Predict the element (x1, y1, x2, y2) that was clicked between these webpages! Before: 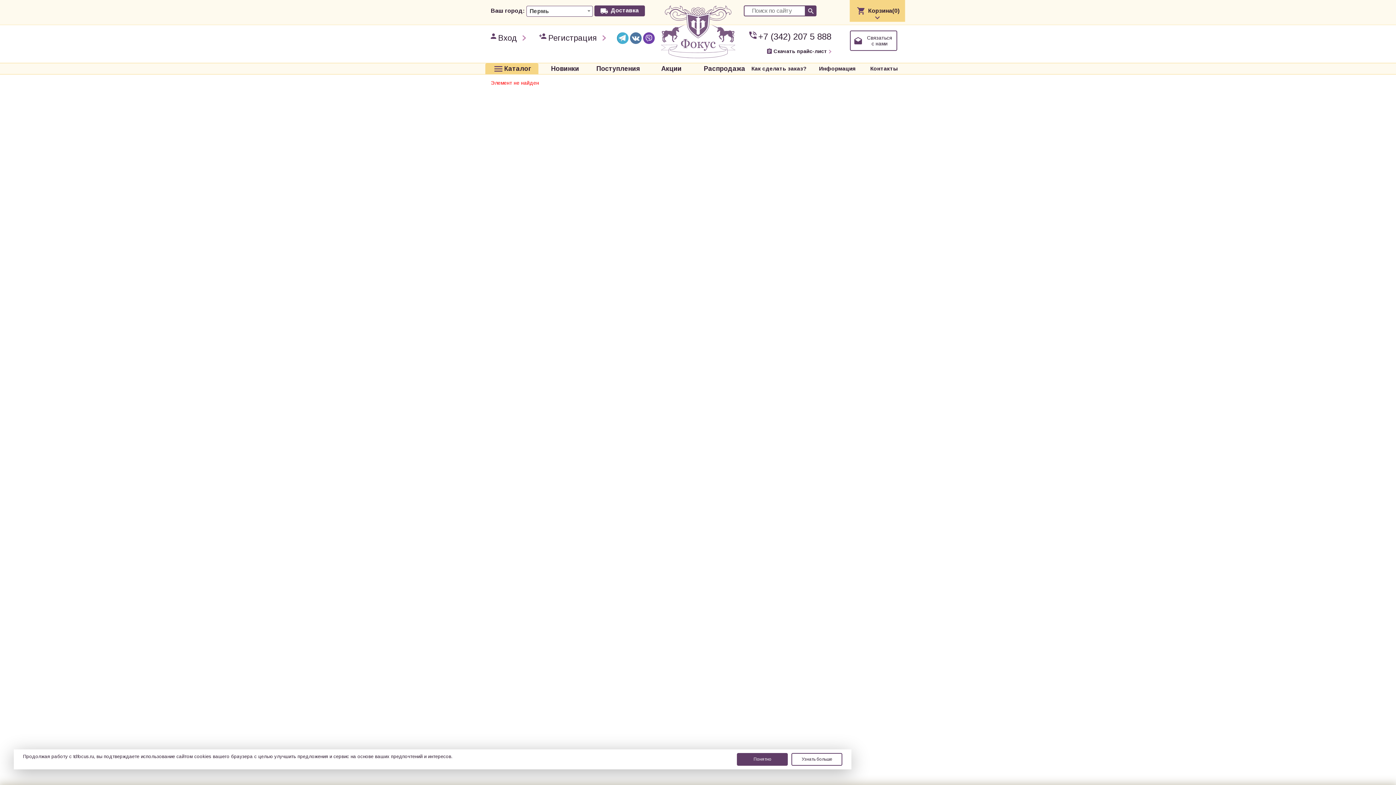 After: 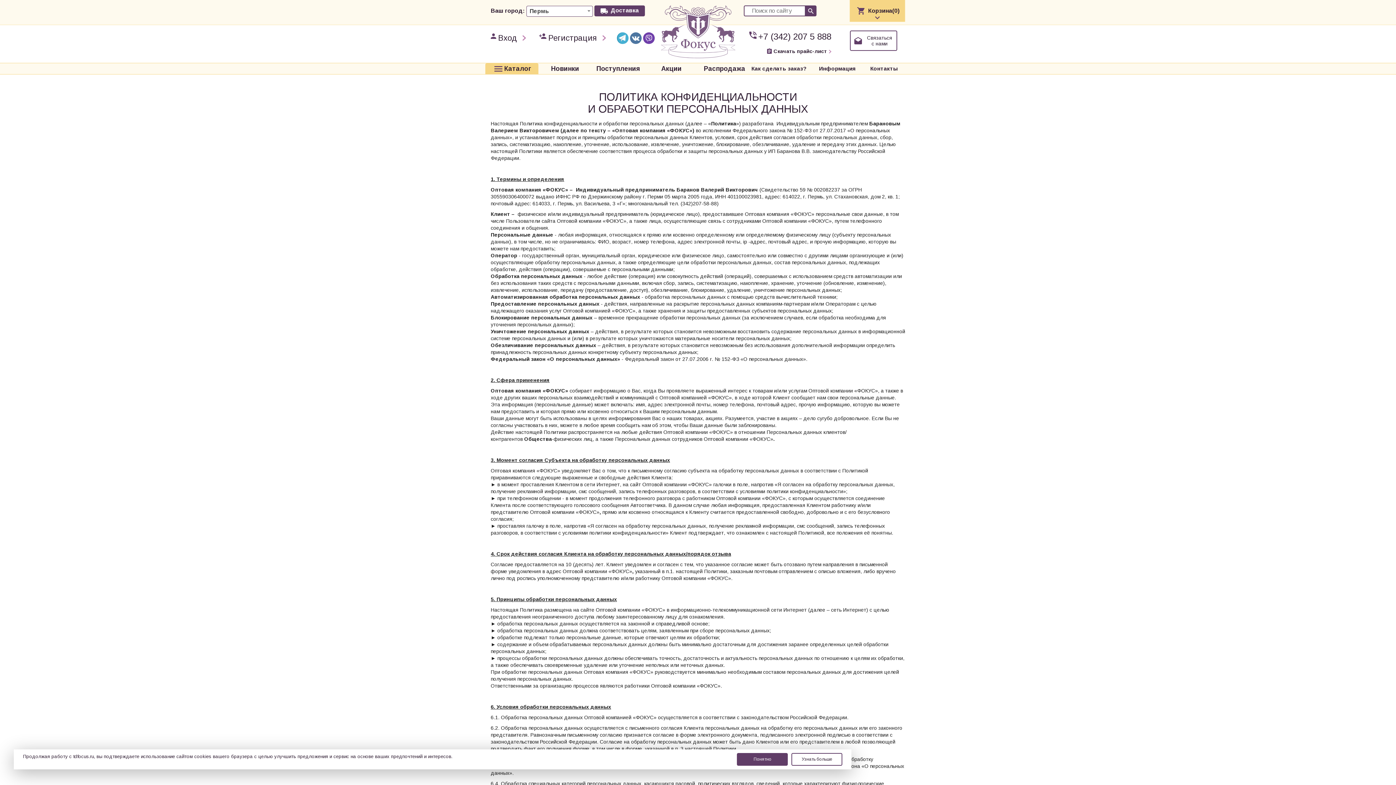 Action: label: Узнать больше bbox: (791, 753, 842, 766)